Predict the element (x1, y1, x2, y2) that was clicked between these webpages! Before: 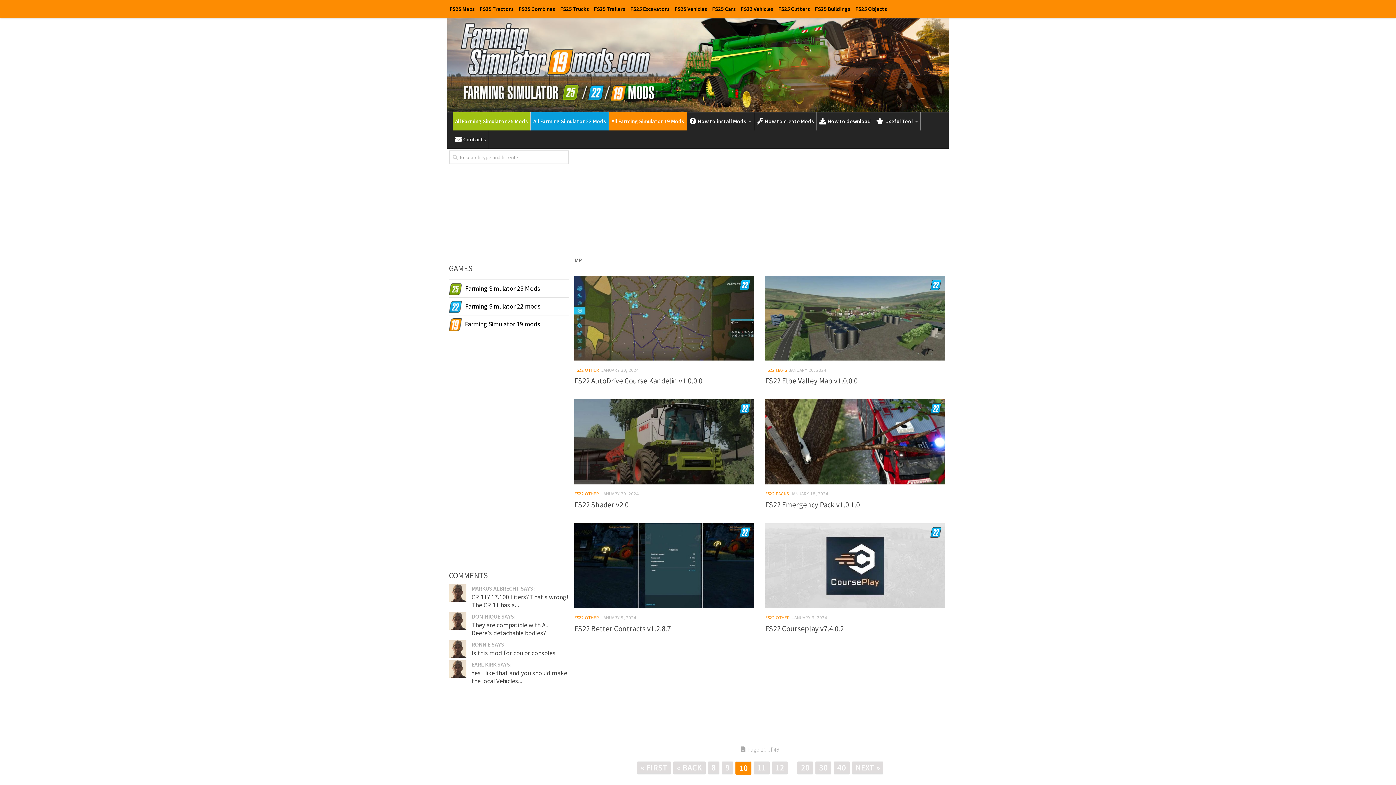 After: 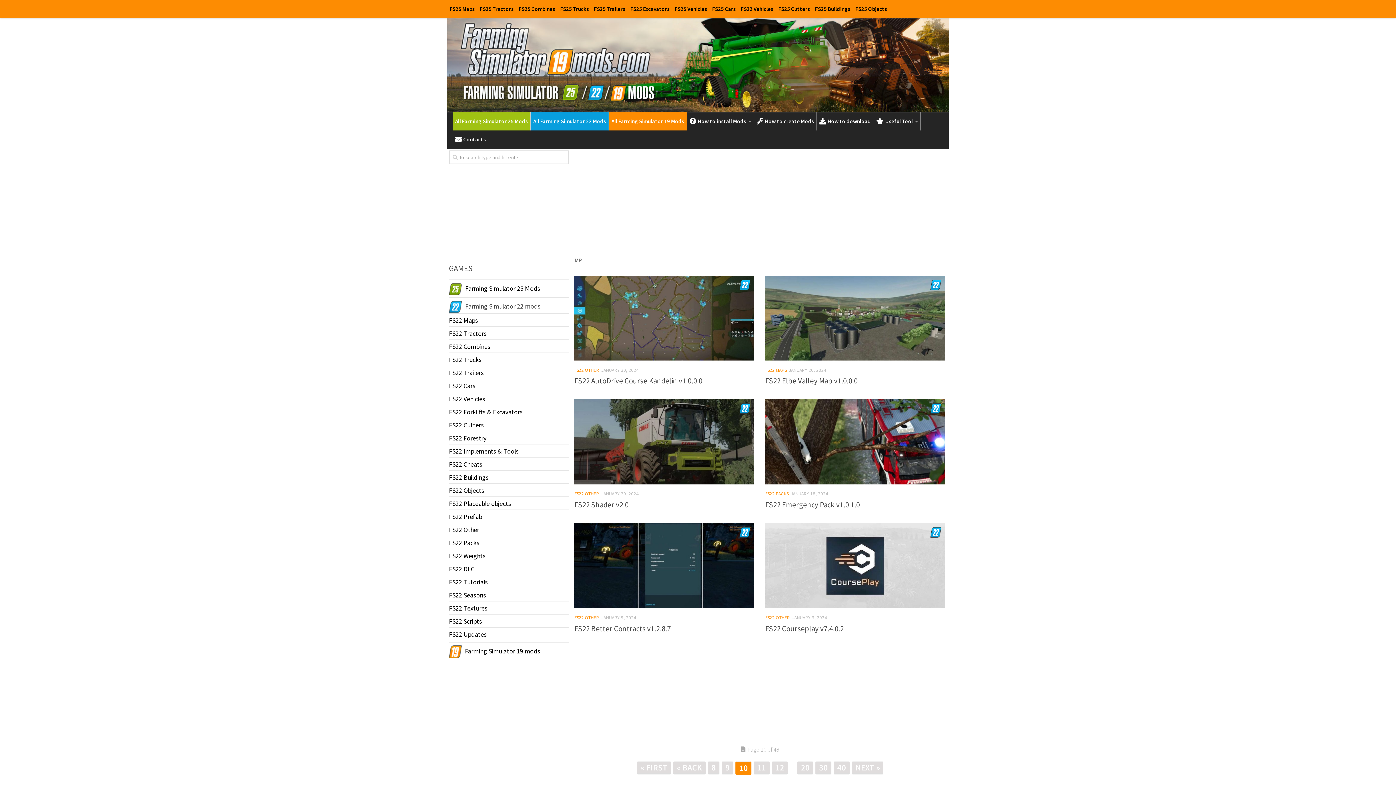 Action: label: Farming Simulator 22 mods bbox: (449, 300, 540, 311)